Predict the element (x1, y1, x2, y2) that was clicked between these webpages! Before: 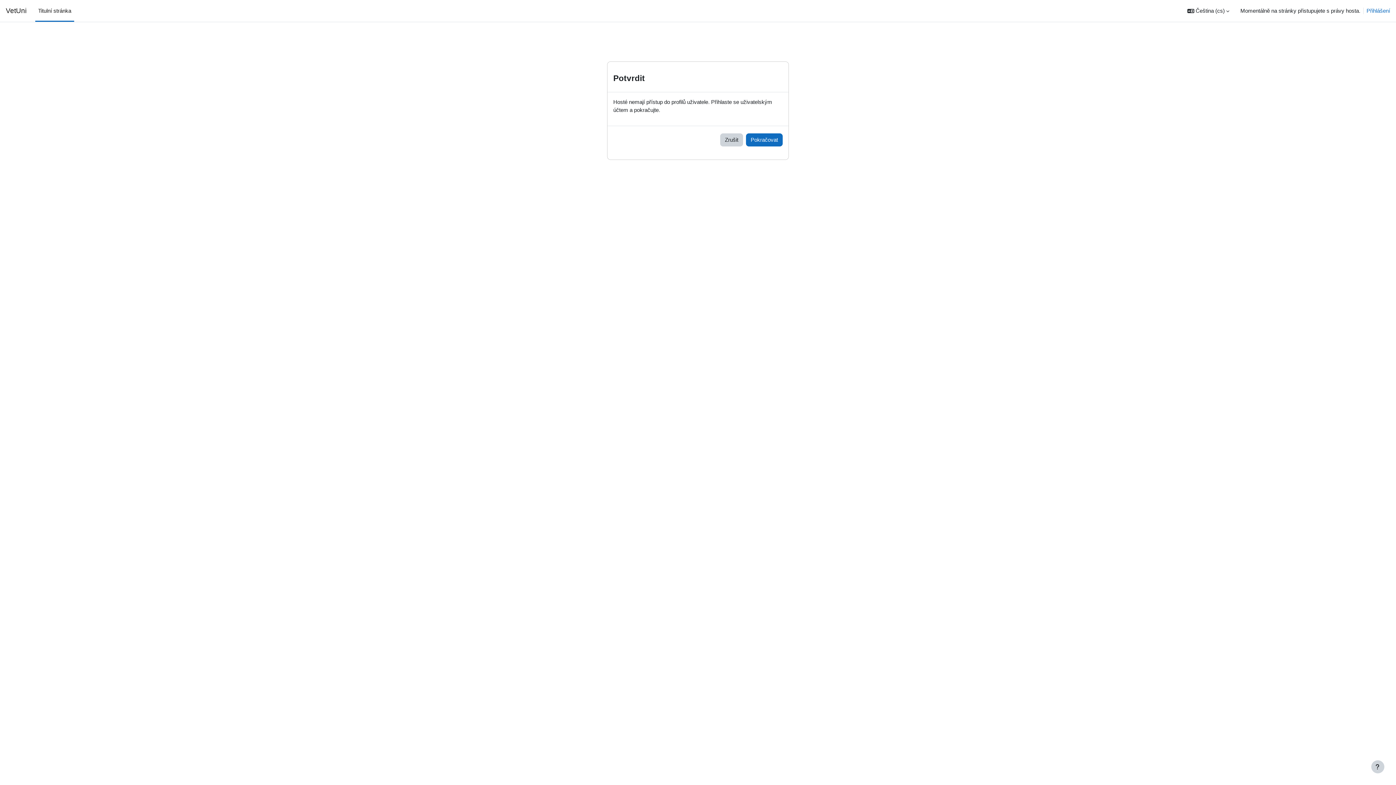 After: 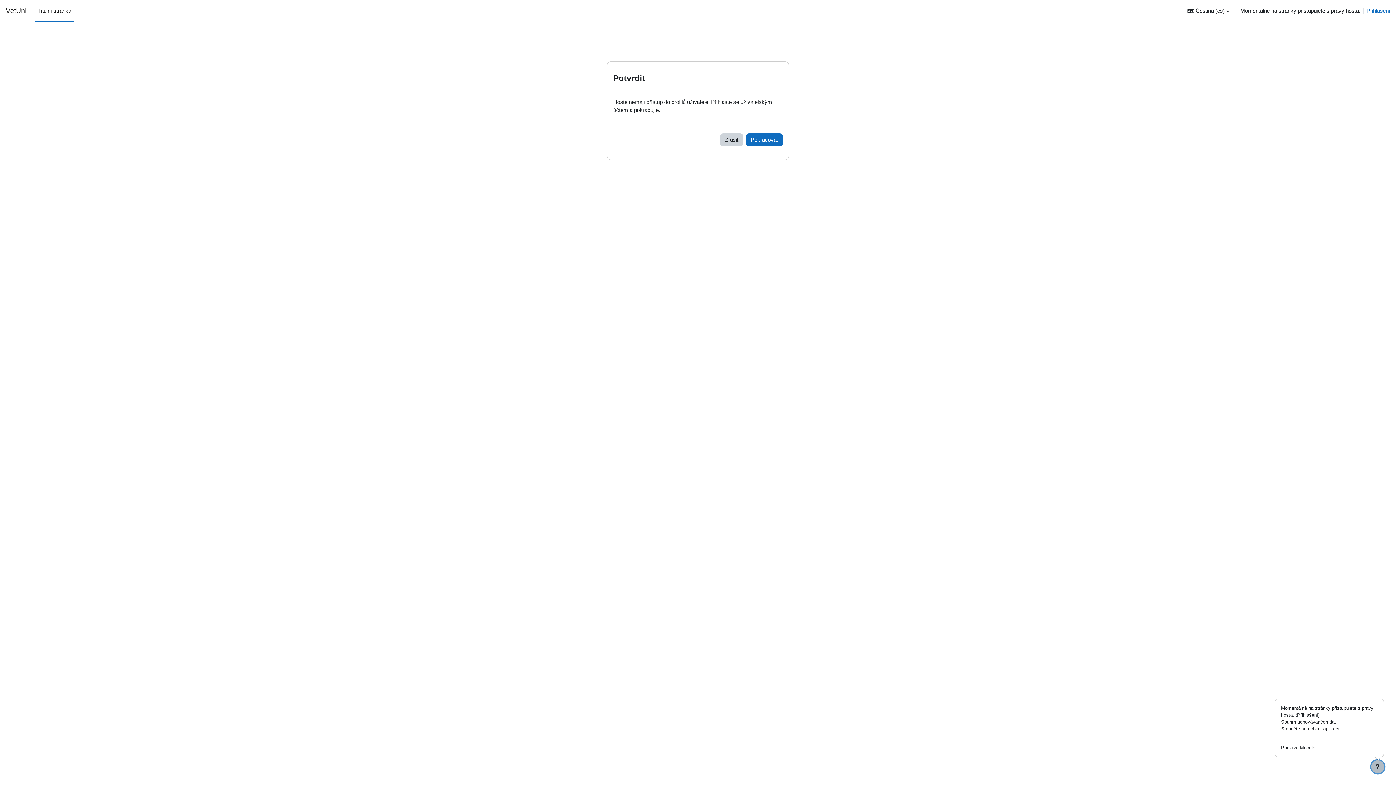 Action: bbox: (1371, 760, 1384, 773) label: Zobrazit zápatí